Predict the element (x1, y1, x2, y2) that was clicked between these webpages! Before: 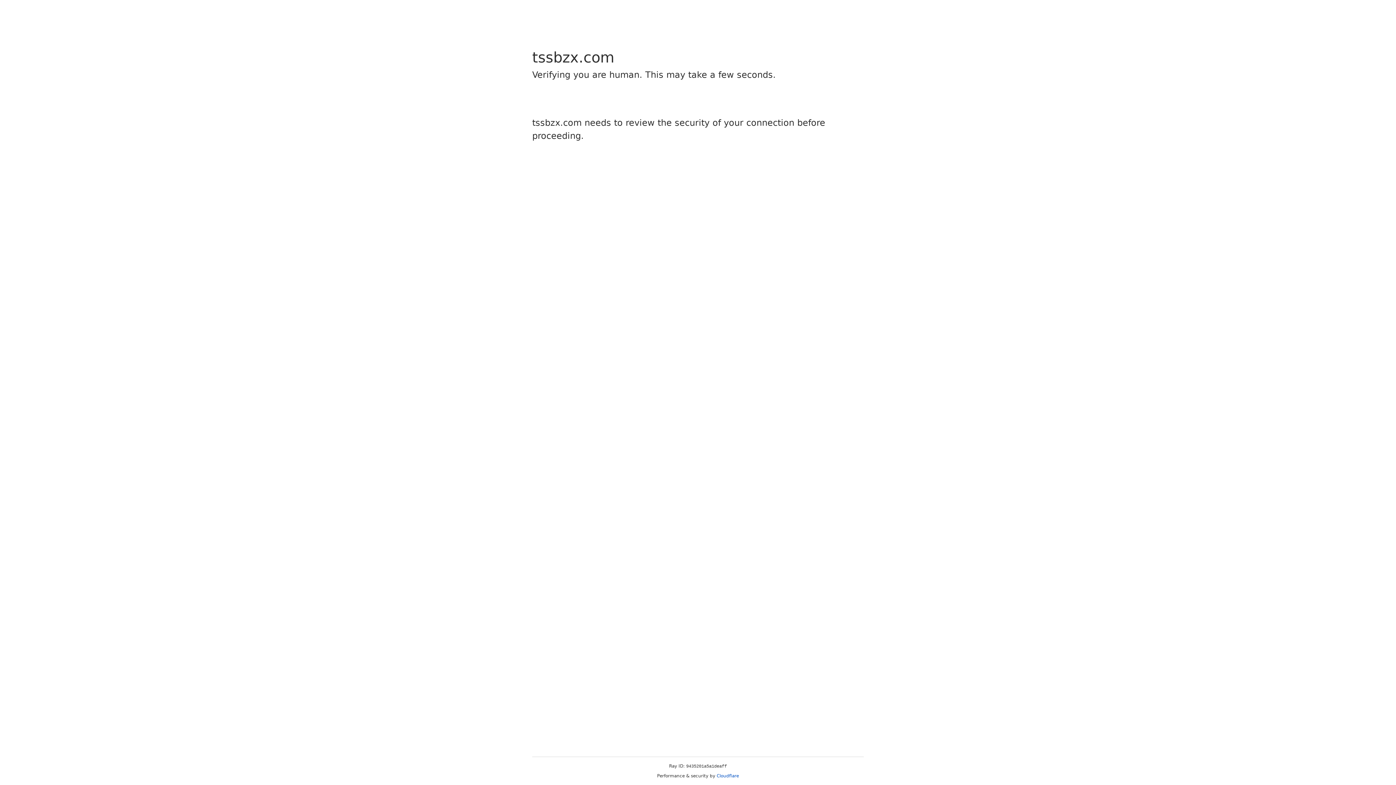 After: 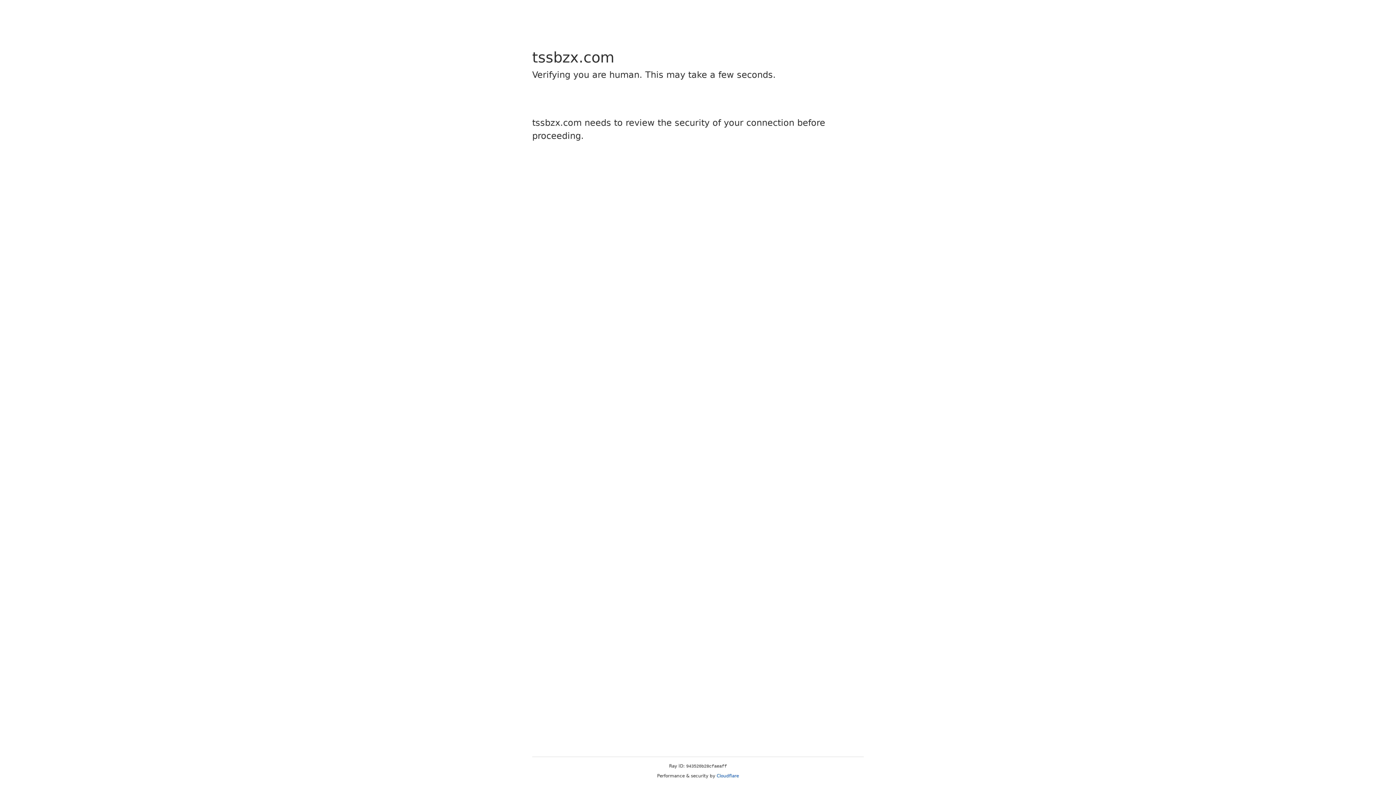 Action: bbox: (716, 773, 739, 778) label: Cloudflare